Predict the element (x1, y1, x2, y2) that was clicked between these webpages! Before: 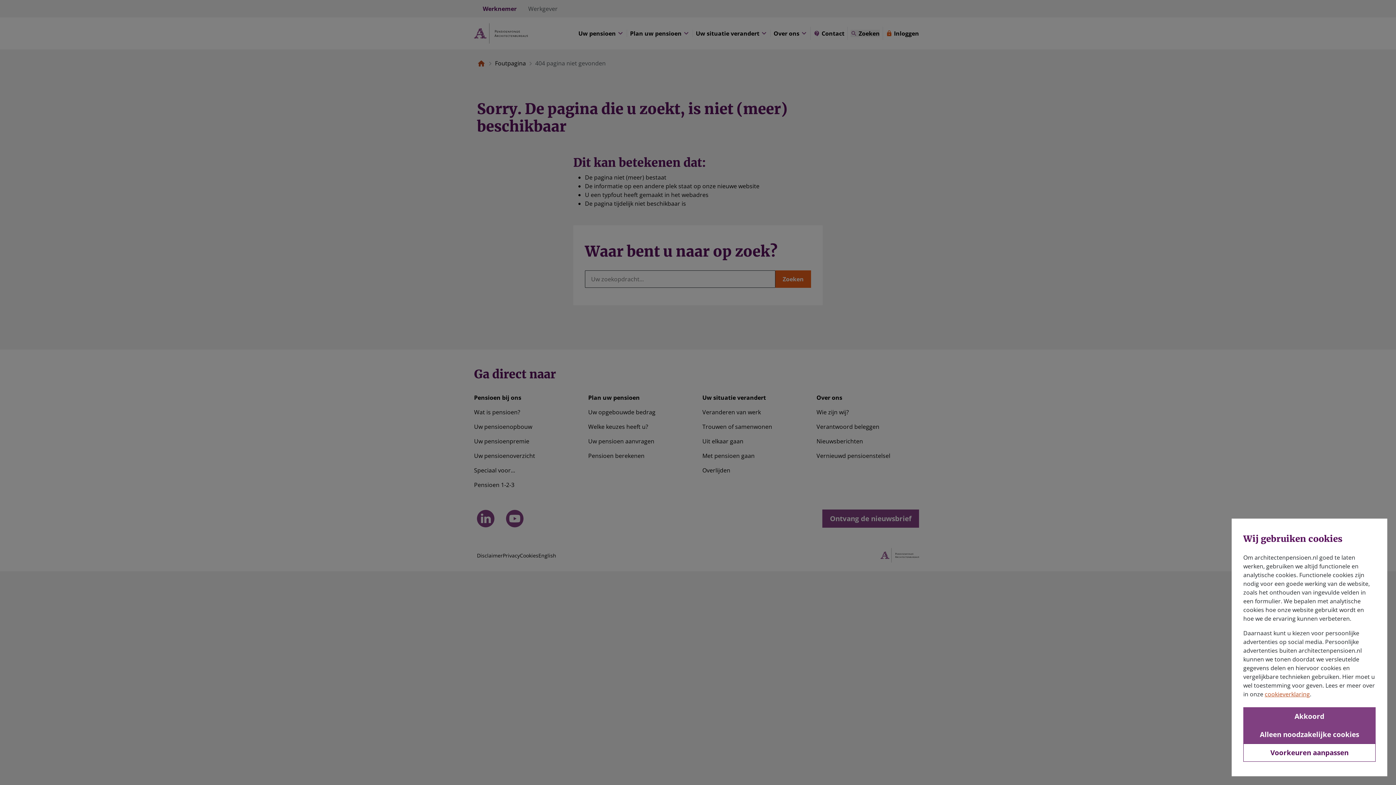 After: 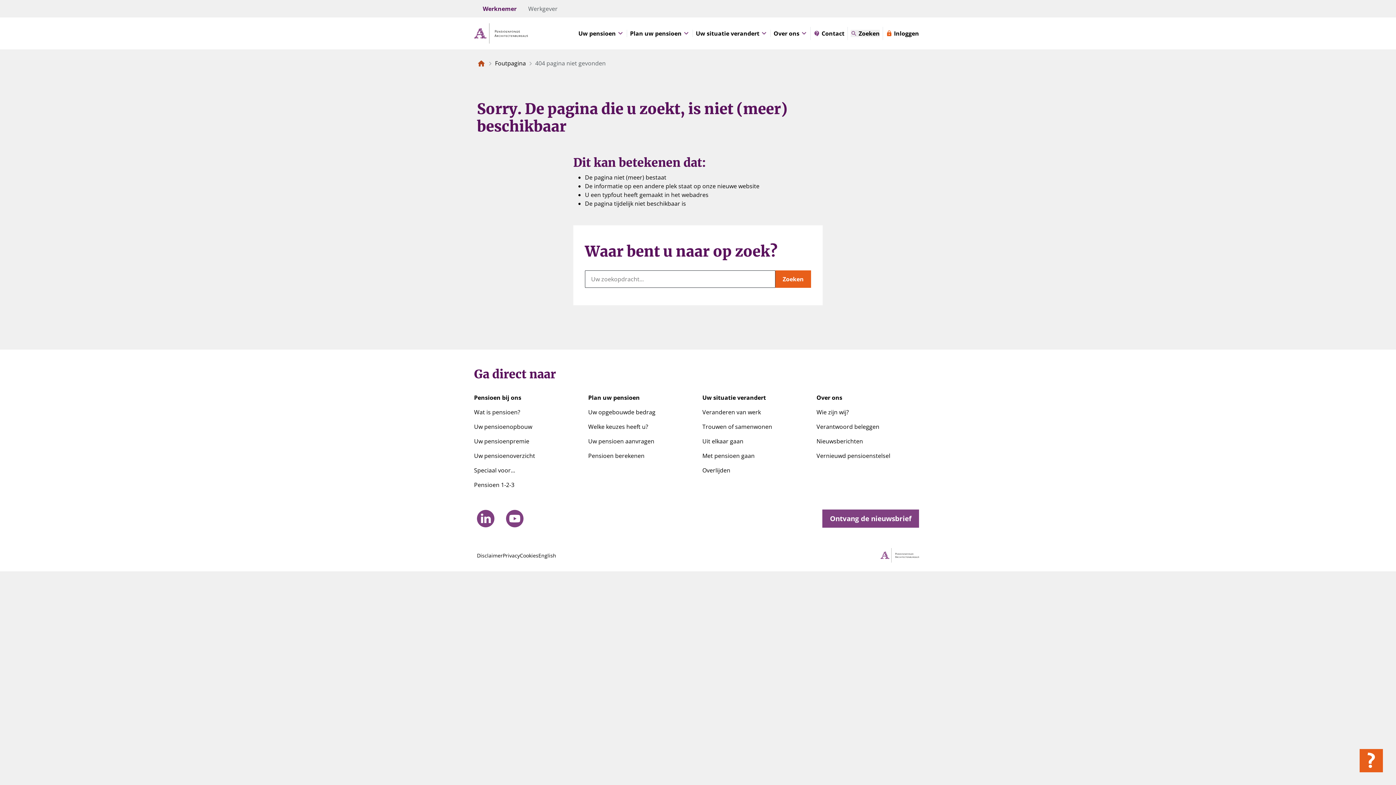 Action: label: Akkoord bbox: (1243, 707, 1376, 725)